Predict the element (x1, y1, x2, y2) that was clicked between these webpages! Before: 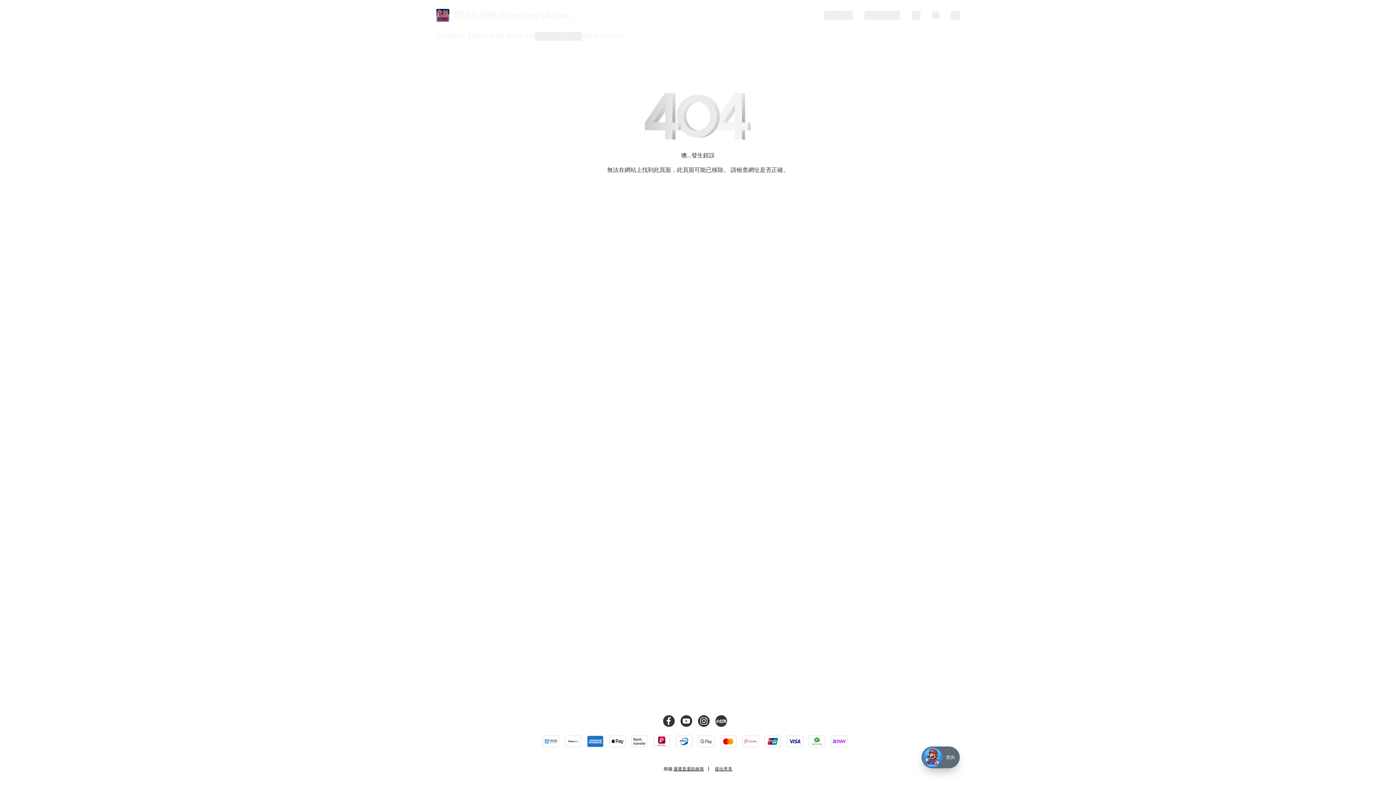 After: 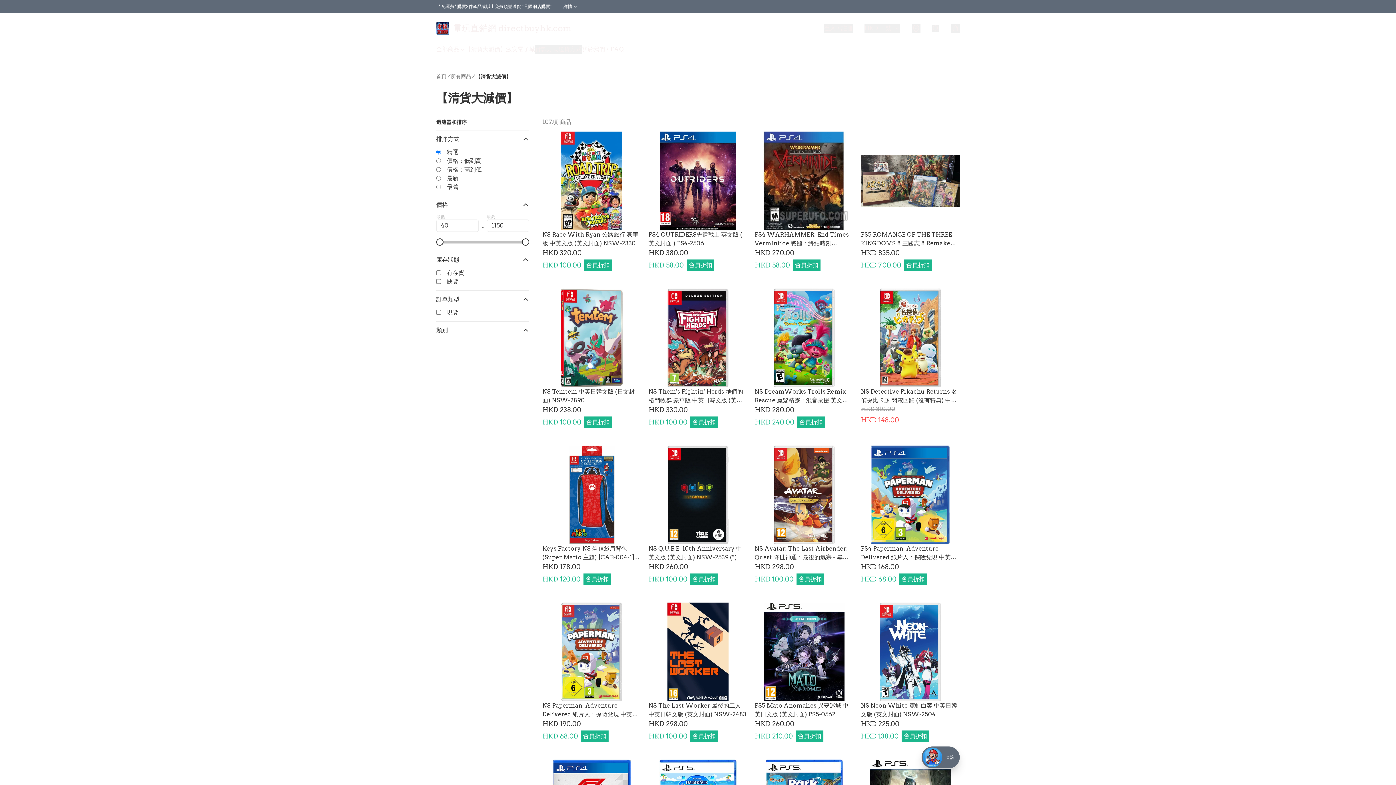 Action: label: 【清貨大減價】 bbox: (465, 32, 506, 40)